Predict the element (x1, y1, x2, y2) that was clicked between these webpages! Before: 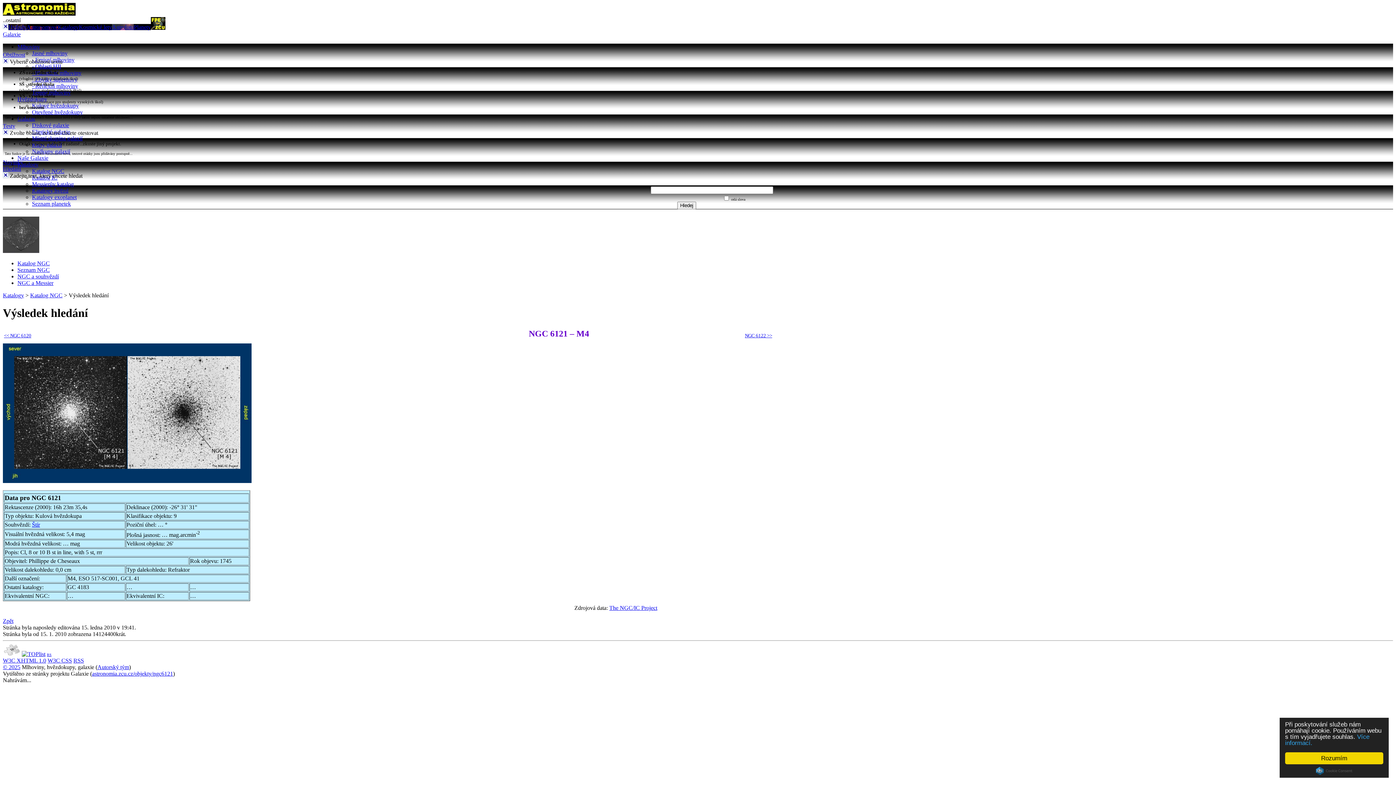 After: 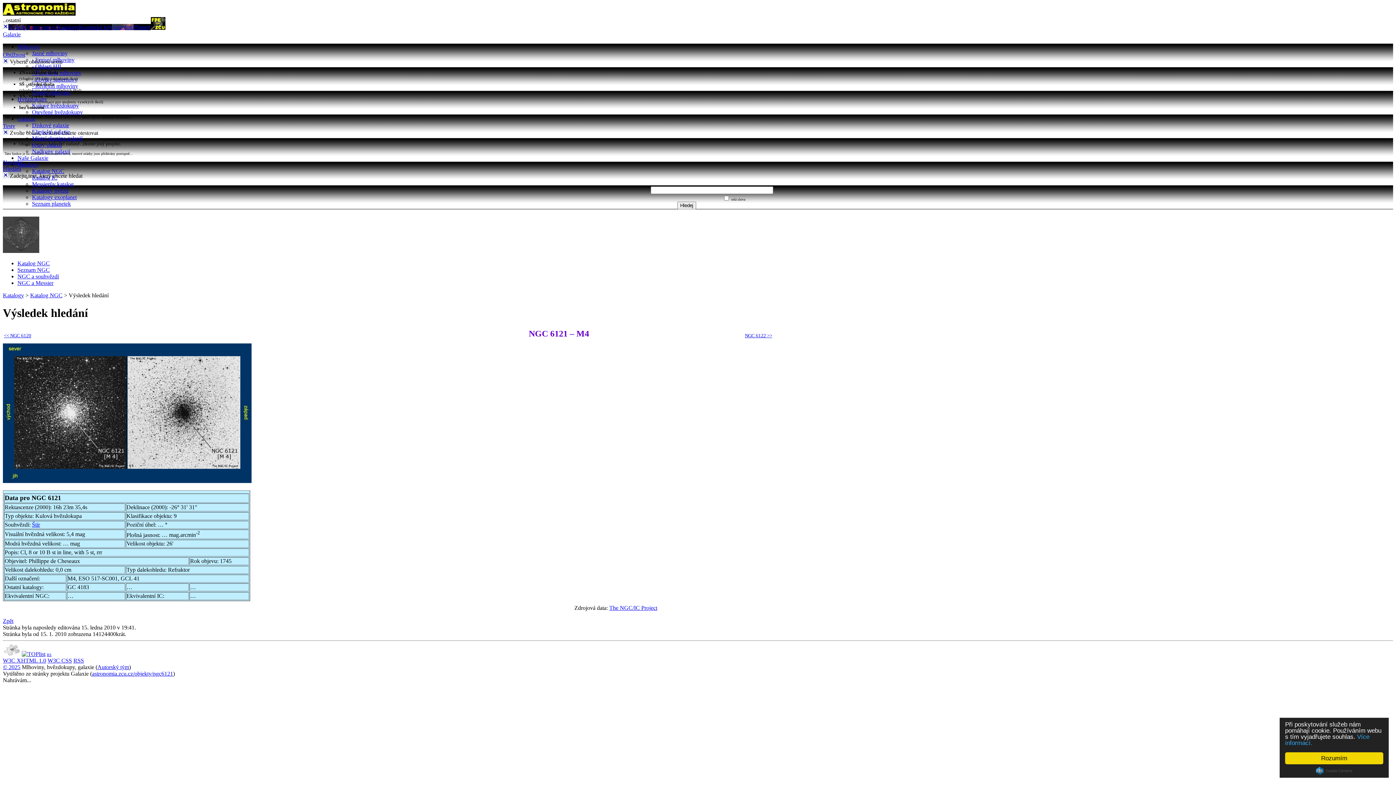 Action: bbox: (2, 51, 25, 57) label: Obtížnost